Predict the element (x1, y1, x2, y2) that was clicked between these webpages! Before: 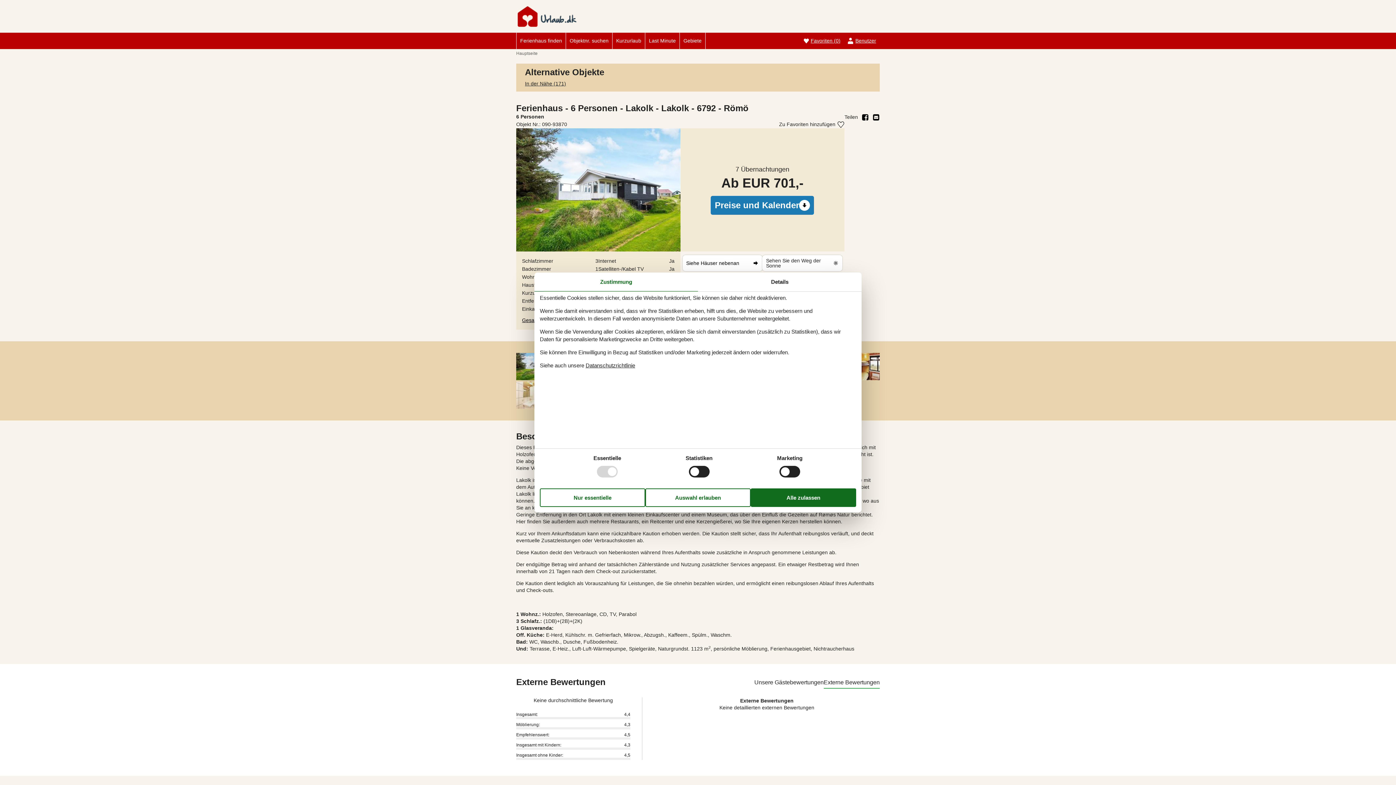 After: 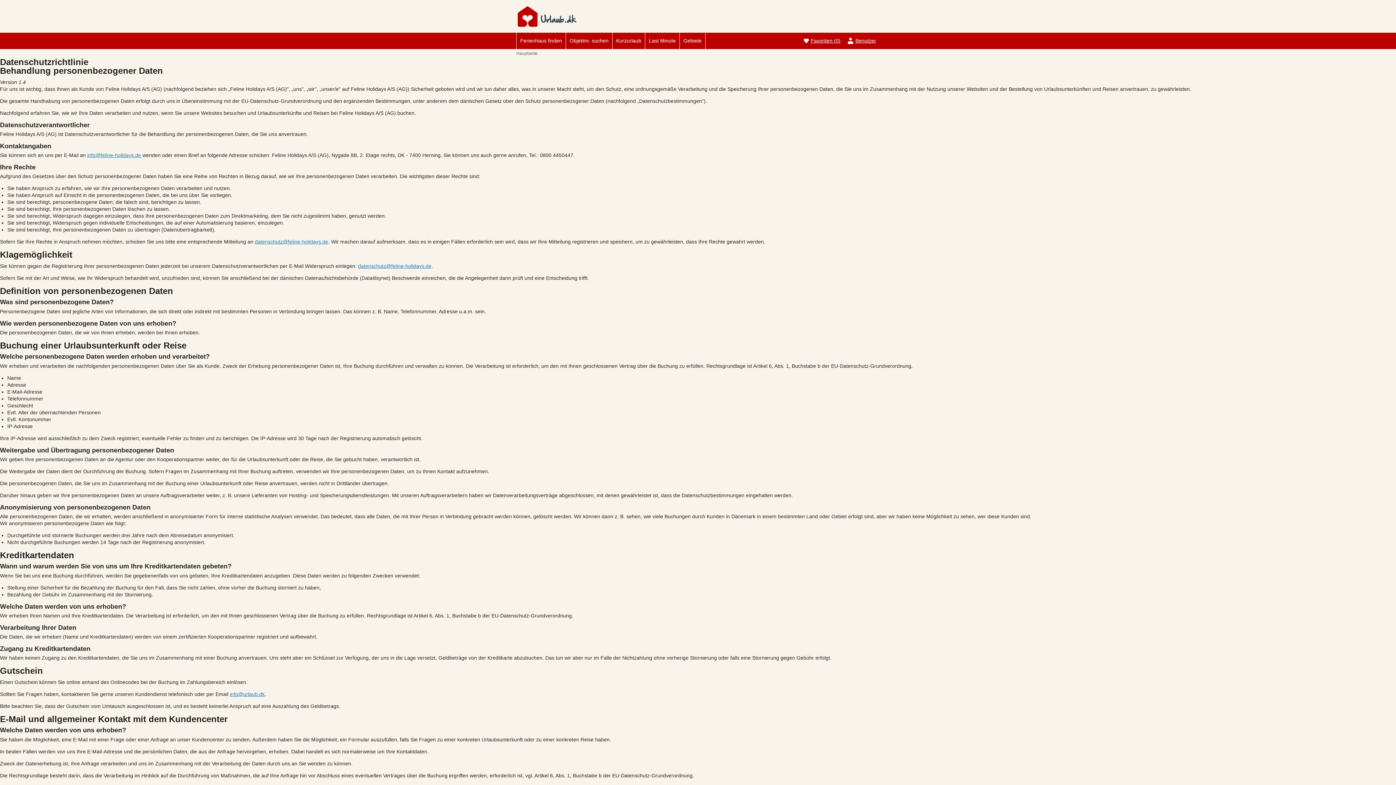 Action: bbox: (585, 362, 635, 368) label: Datanschutzrichtlinie